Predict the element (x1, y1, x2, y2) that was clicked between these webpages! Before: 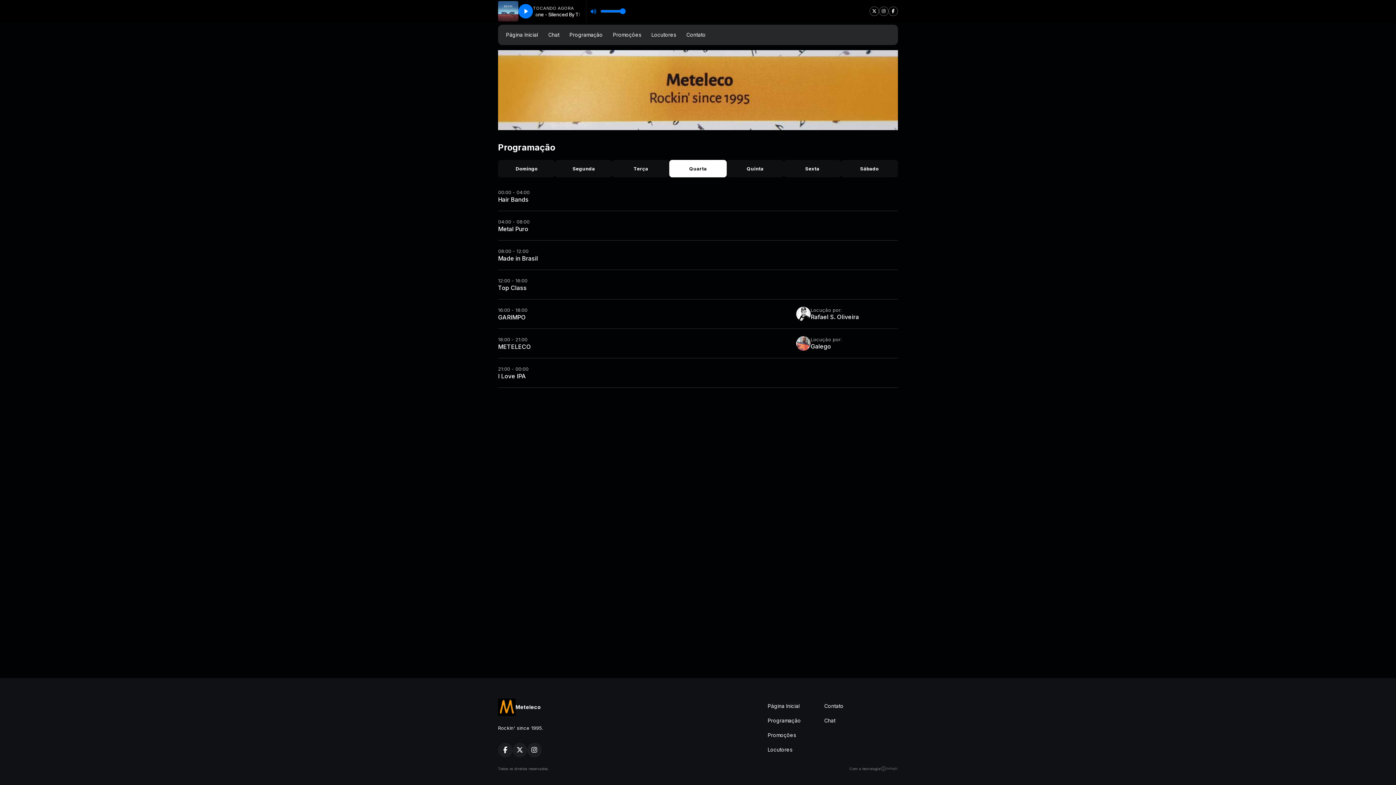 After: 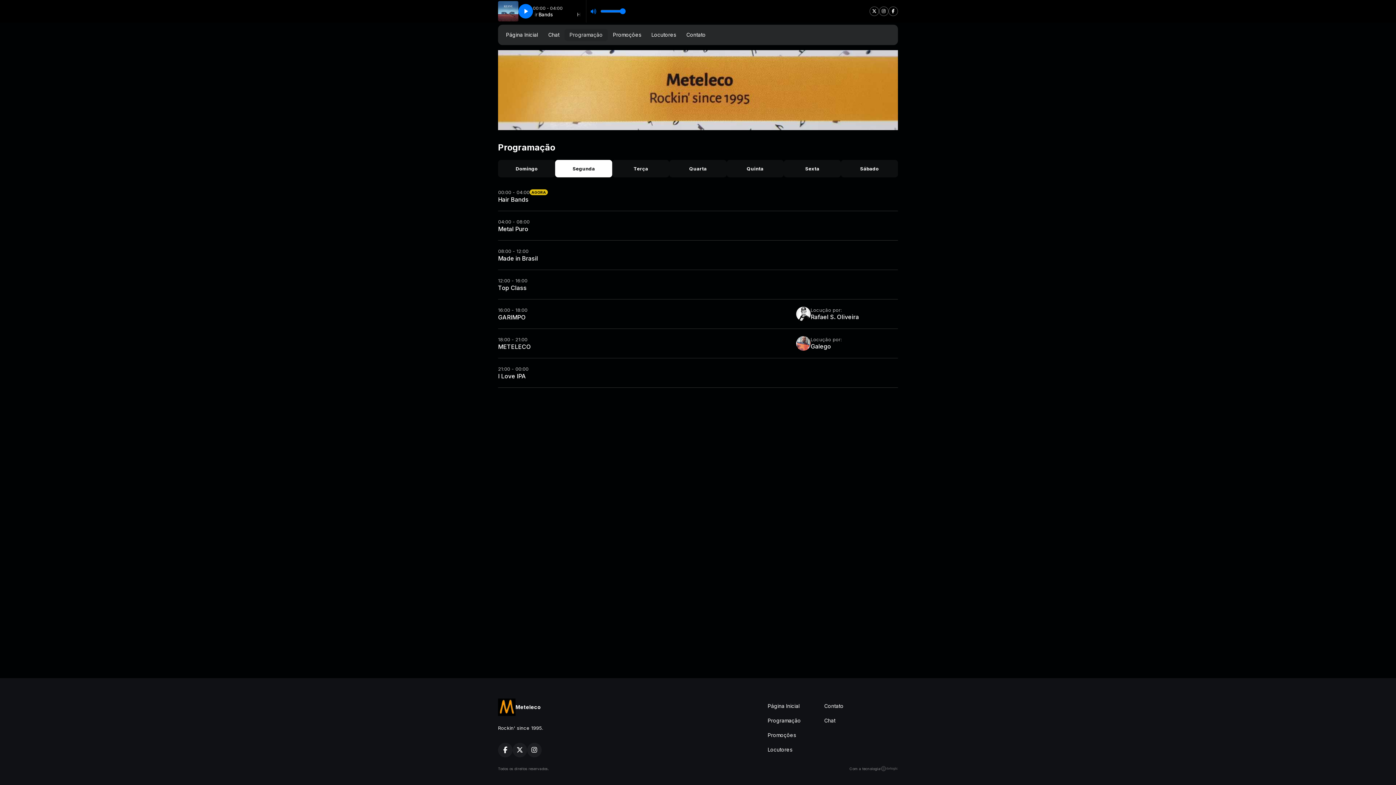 Action: bbox: (564, 28, 608, 41) label: Programação